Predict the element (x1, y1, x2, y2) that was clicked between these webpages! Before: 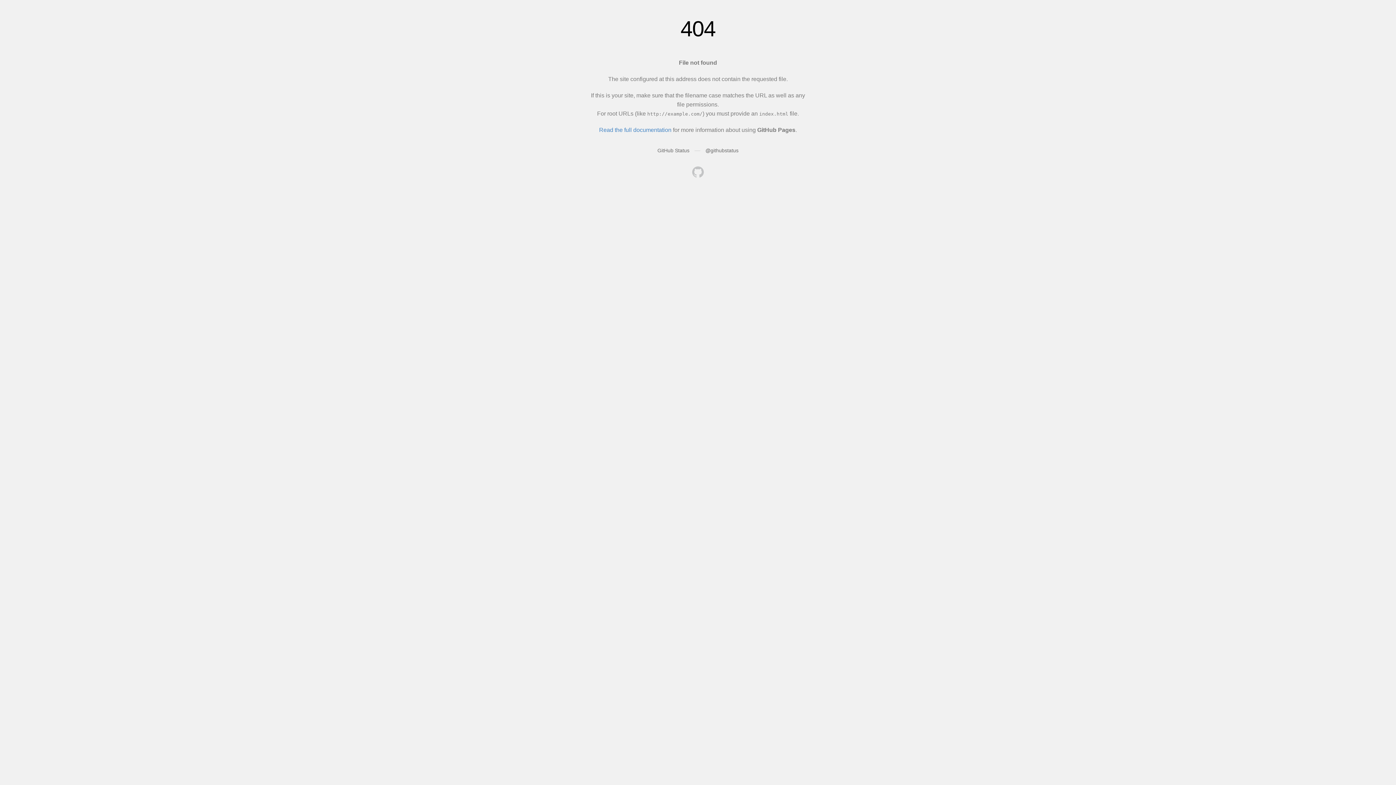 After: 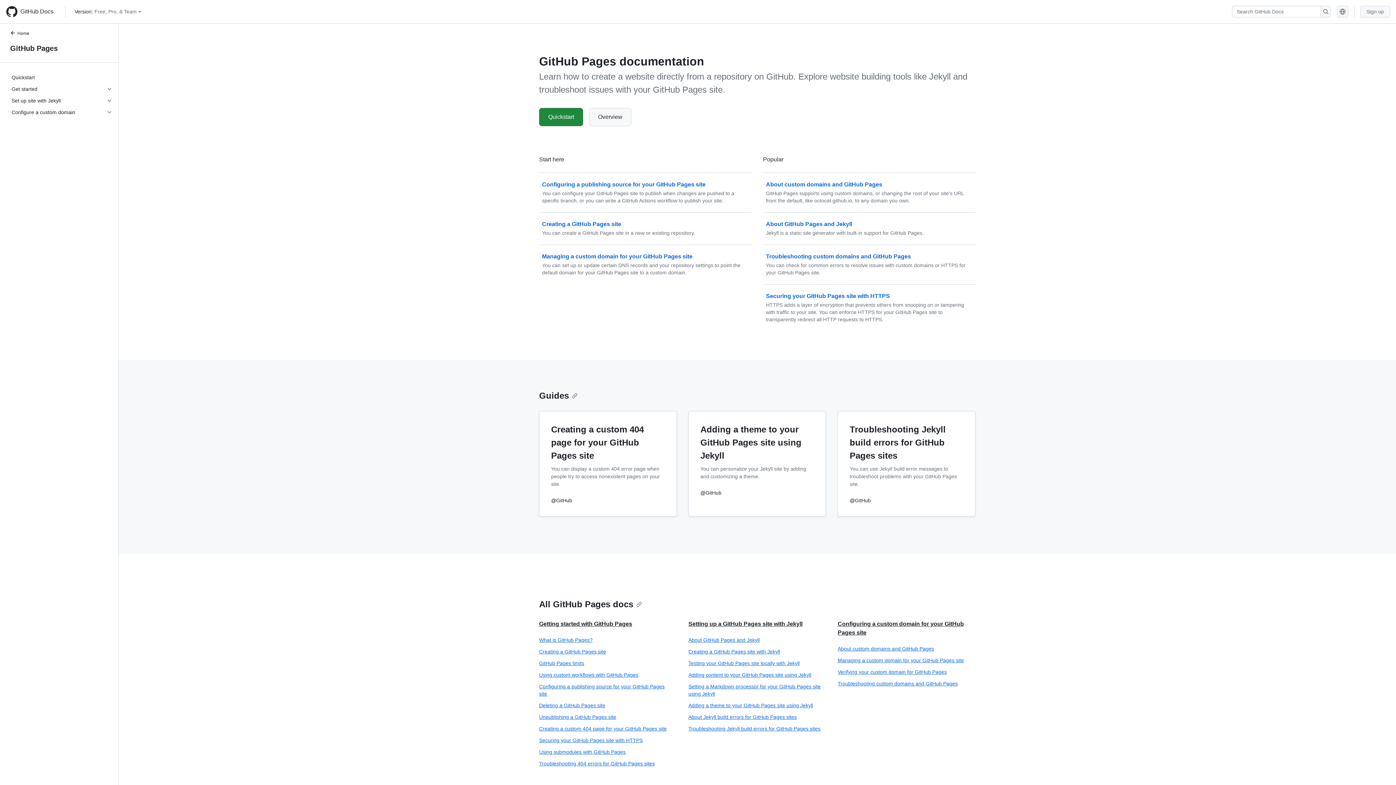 Action: bbox: (599, 126, 671, 133) label: Read the full documentation